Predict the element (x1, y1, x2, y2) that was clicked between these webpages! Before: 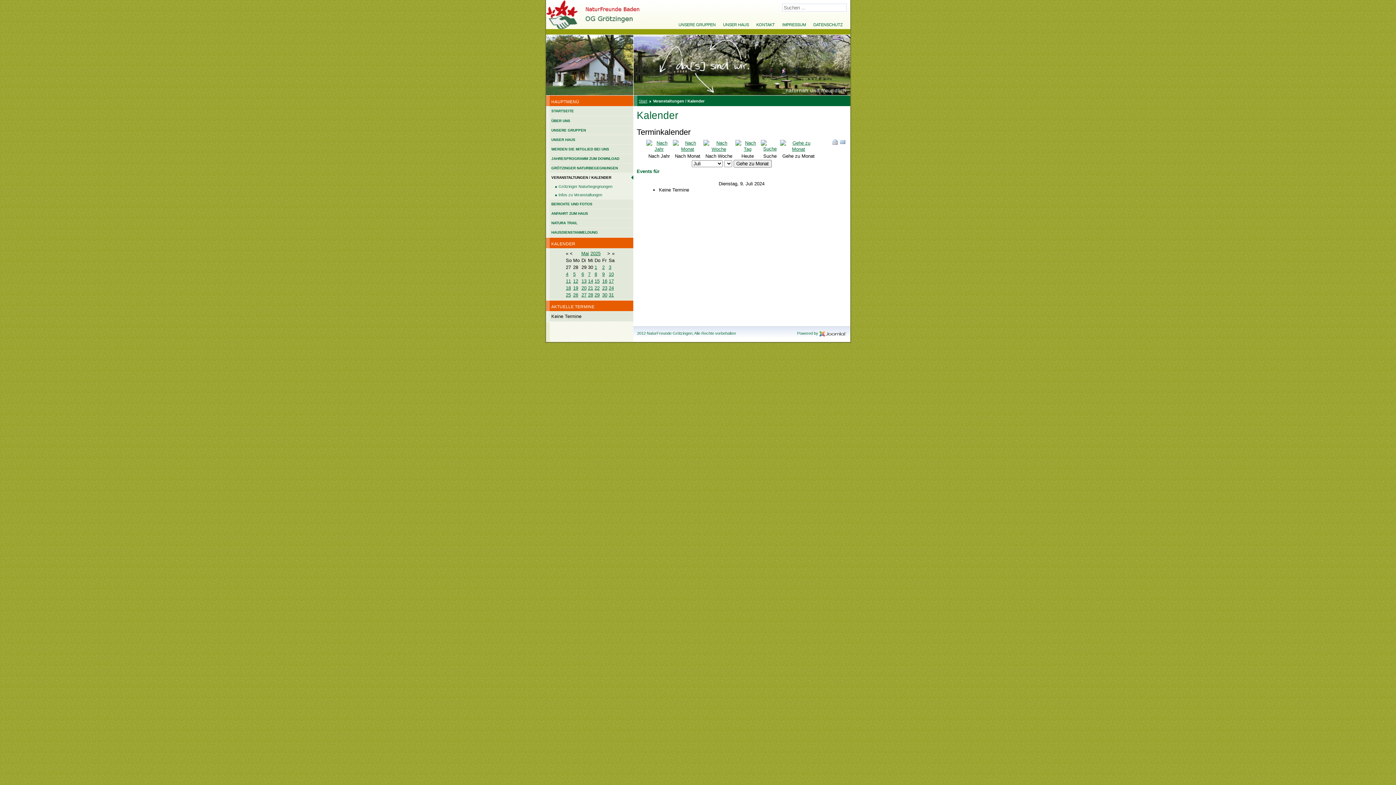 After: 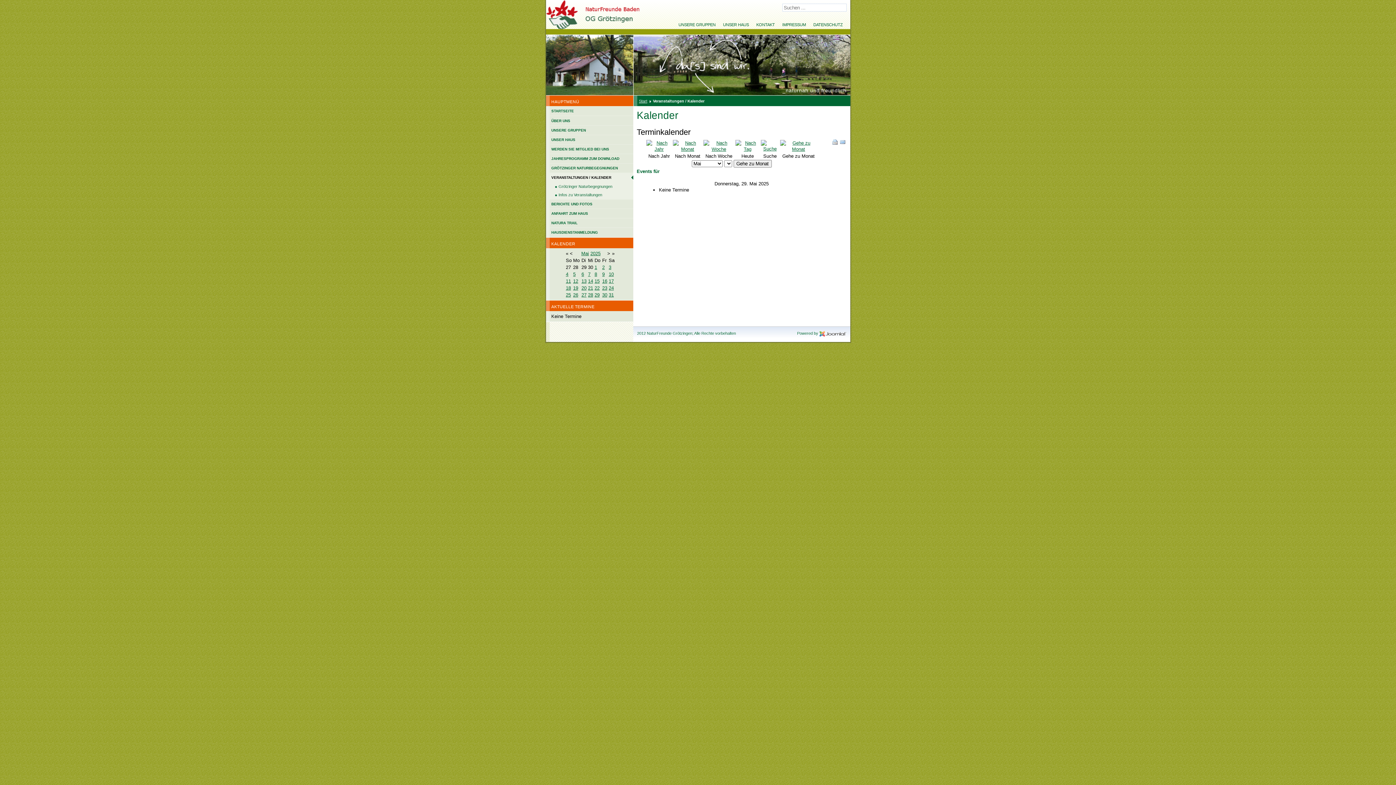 Action: label: 29 bbox: (594, 292, 599, 297)